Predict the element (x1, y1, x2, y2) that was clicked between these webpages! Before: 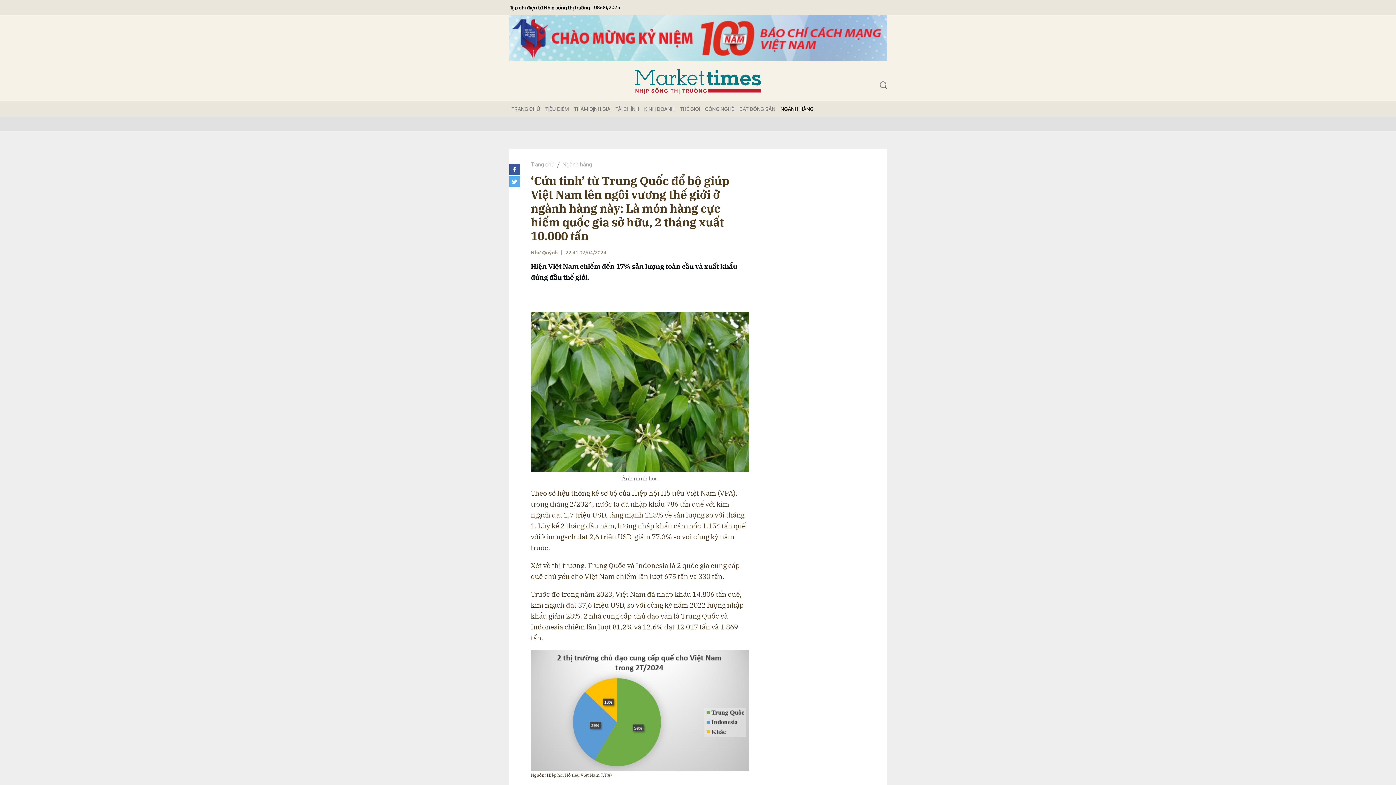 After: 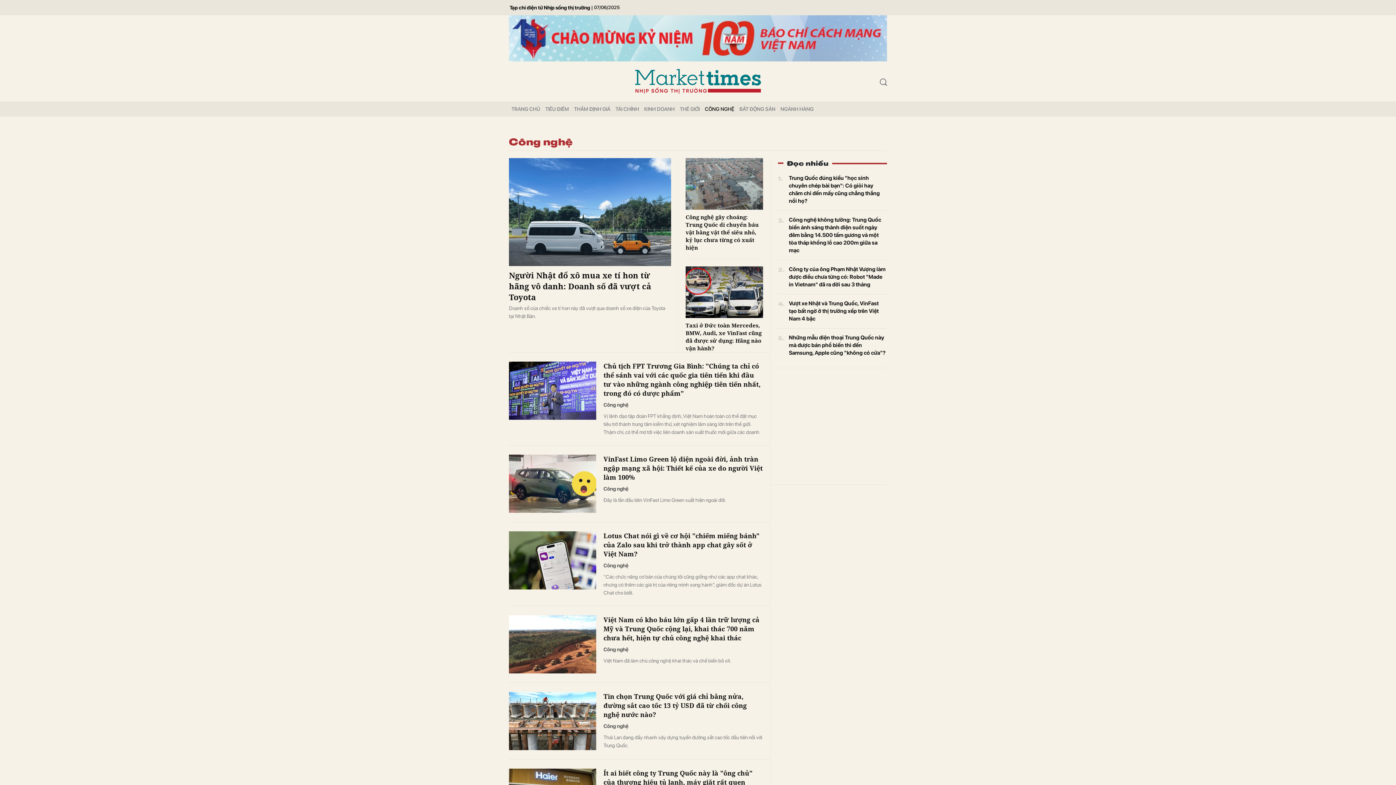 Action: bbox: (702, 101, 737, 116) label: CÔNG NGHỆ